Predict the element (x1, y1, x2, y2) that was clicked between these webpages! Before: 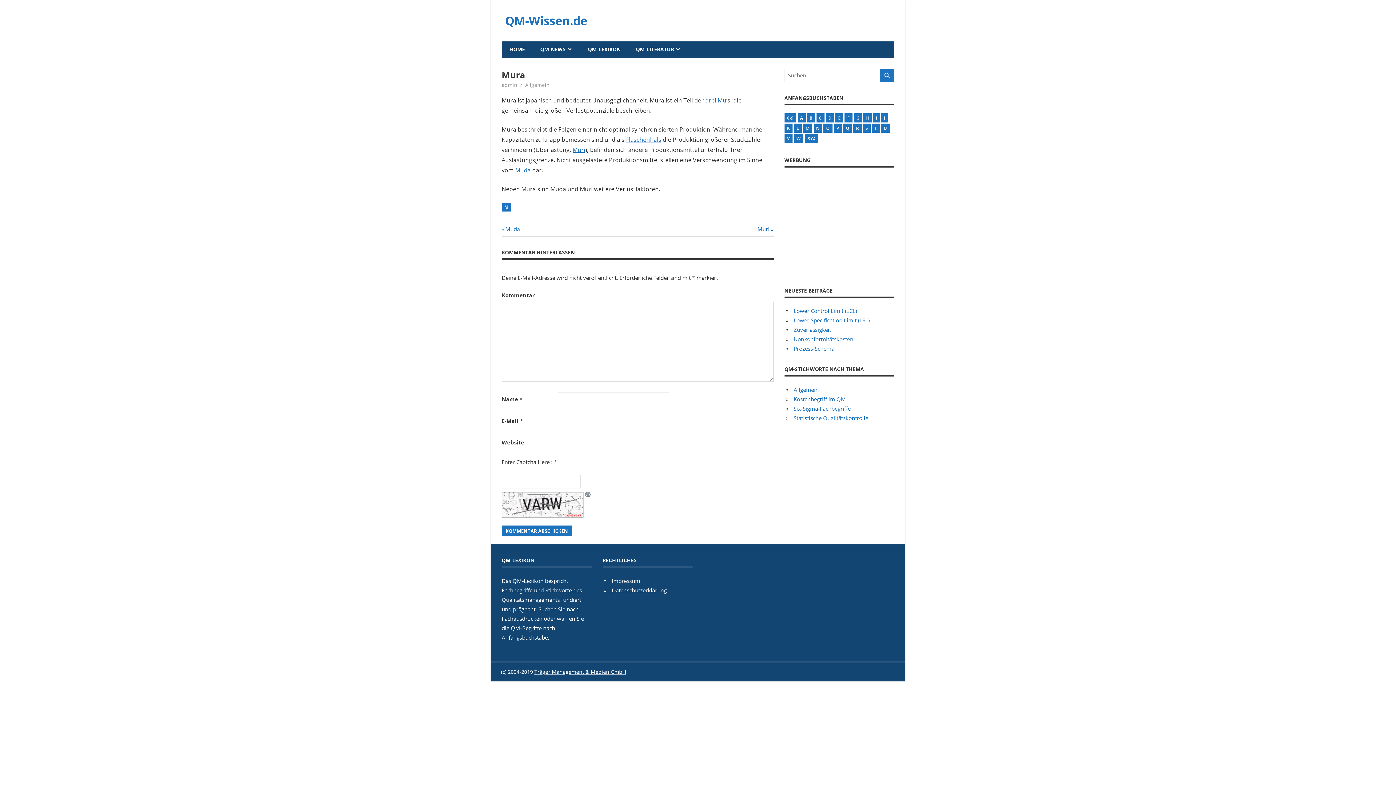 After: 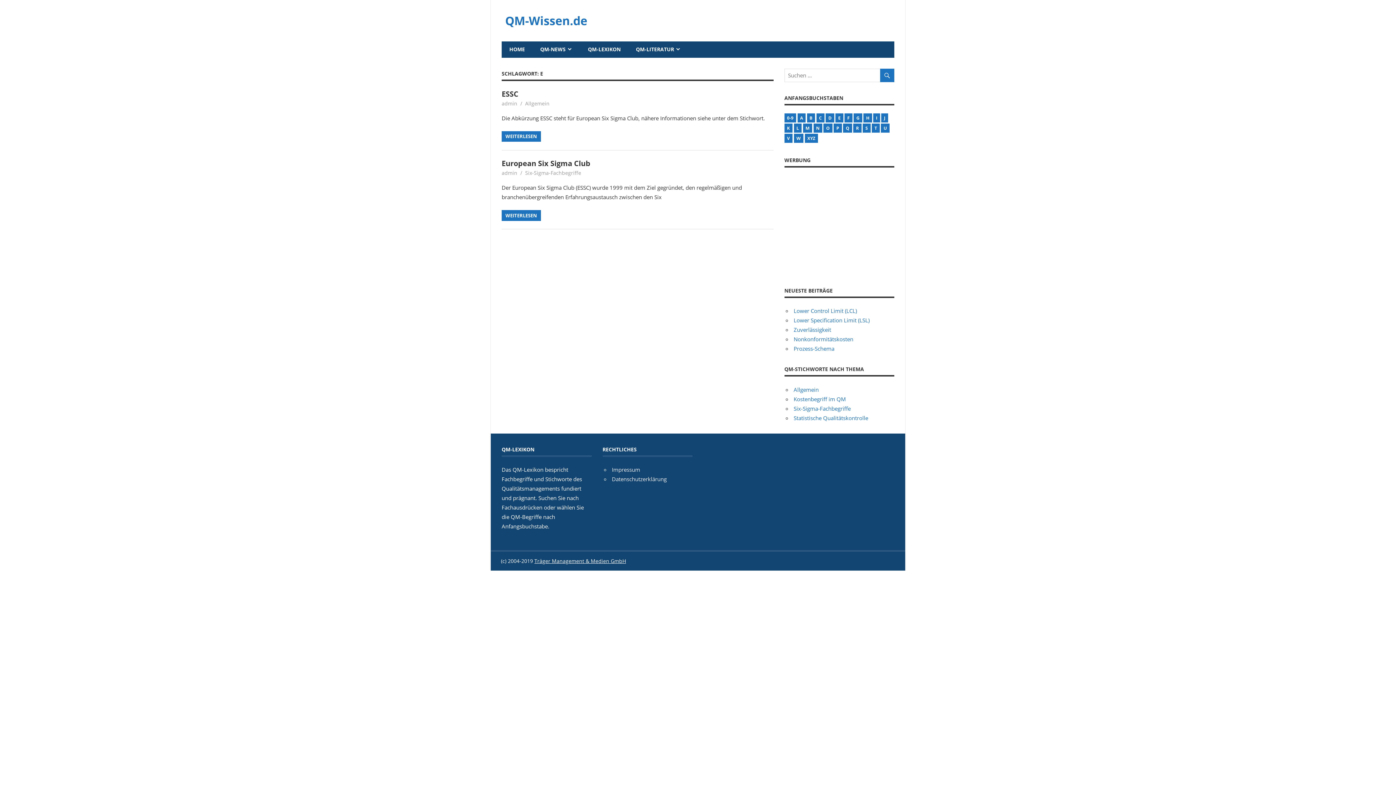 Action: label: E (2 Einträge) bbox: (835, 113, 843, 122)